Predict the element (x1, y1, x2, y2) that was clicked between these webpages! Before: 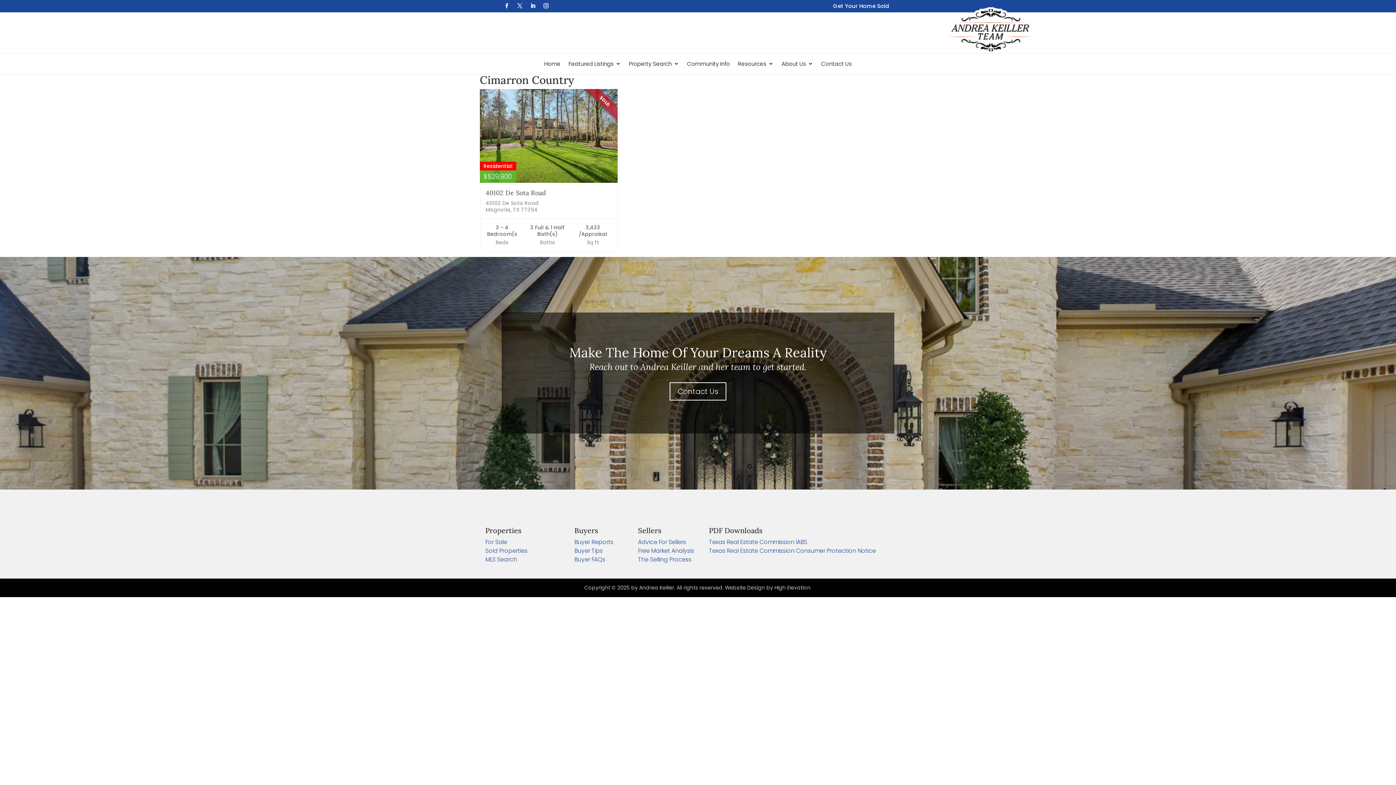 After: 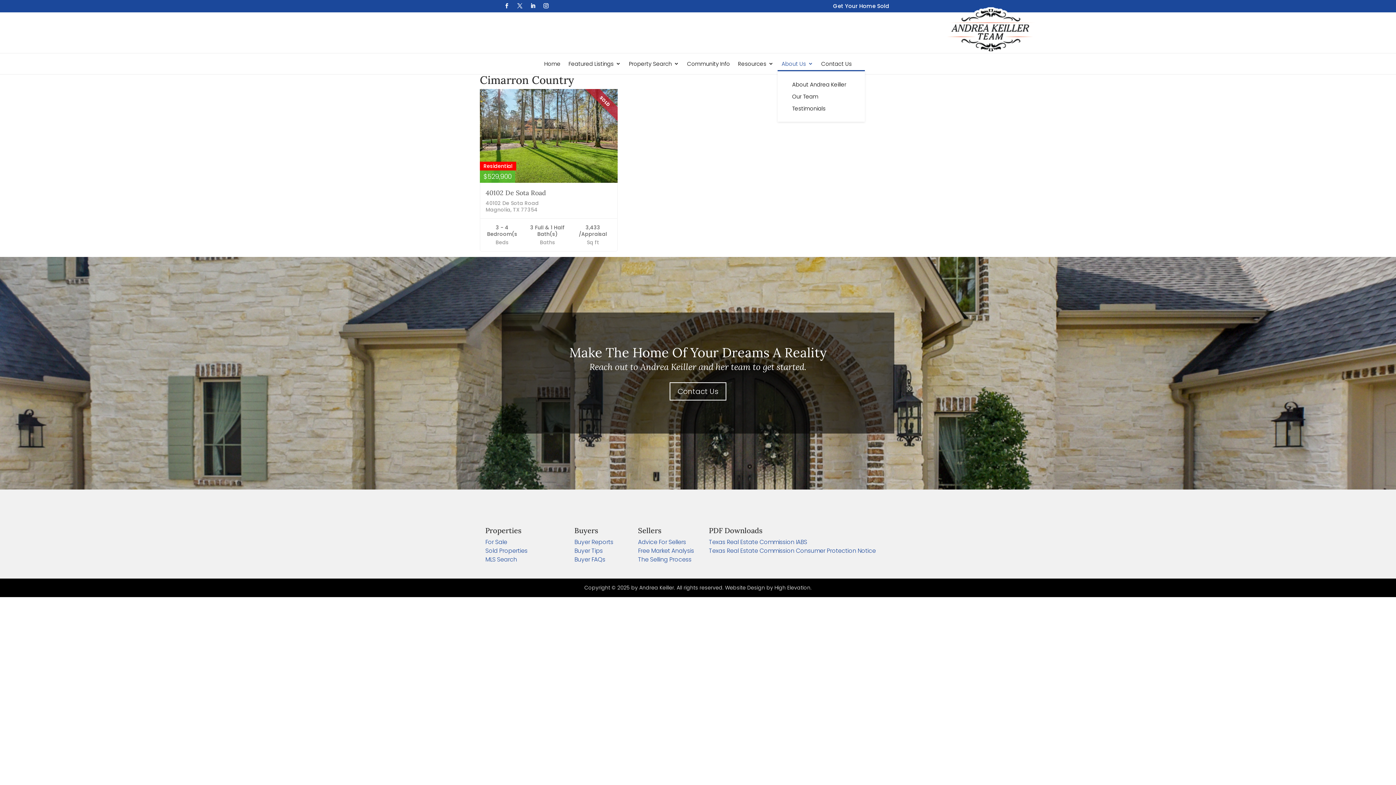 Action: bbox: (781, 60, 813, 70) label: About Us